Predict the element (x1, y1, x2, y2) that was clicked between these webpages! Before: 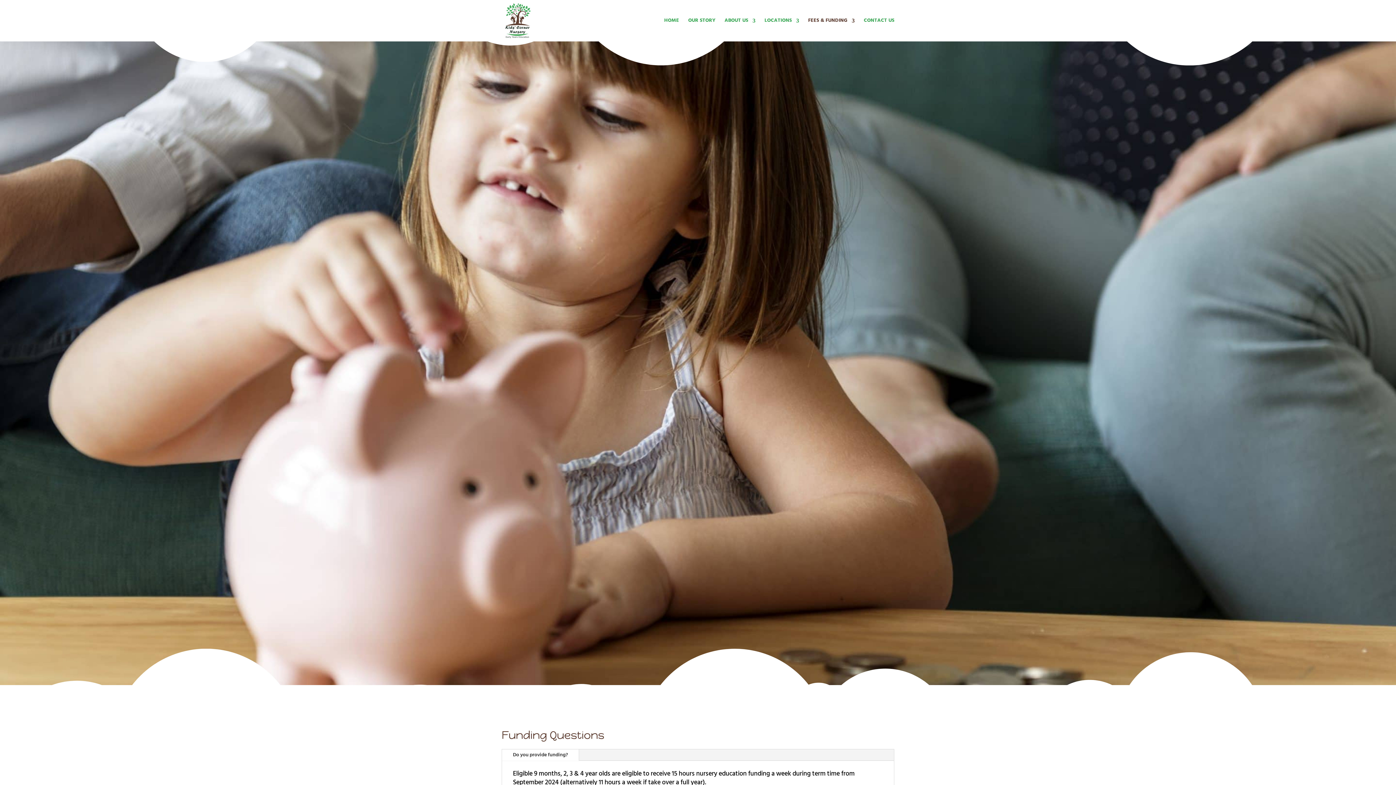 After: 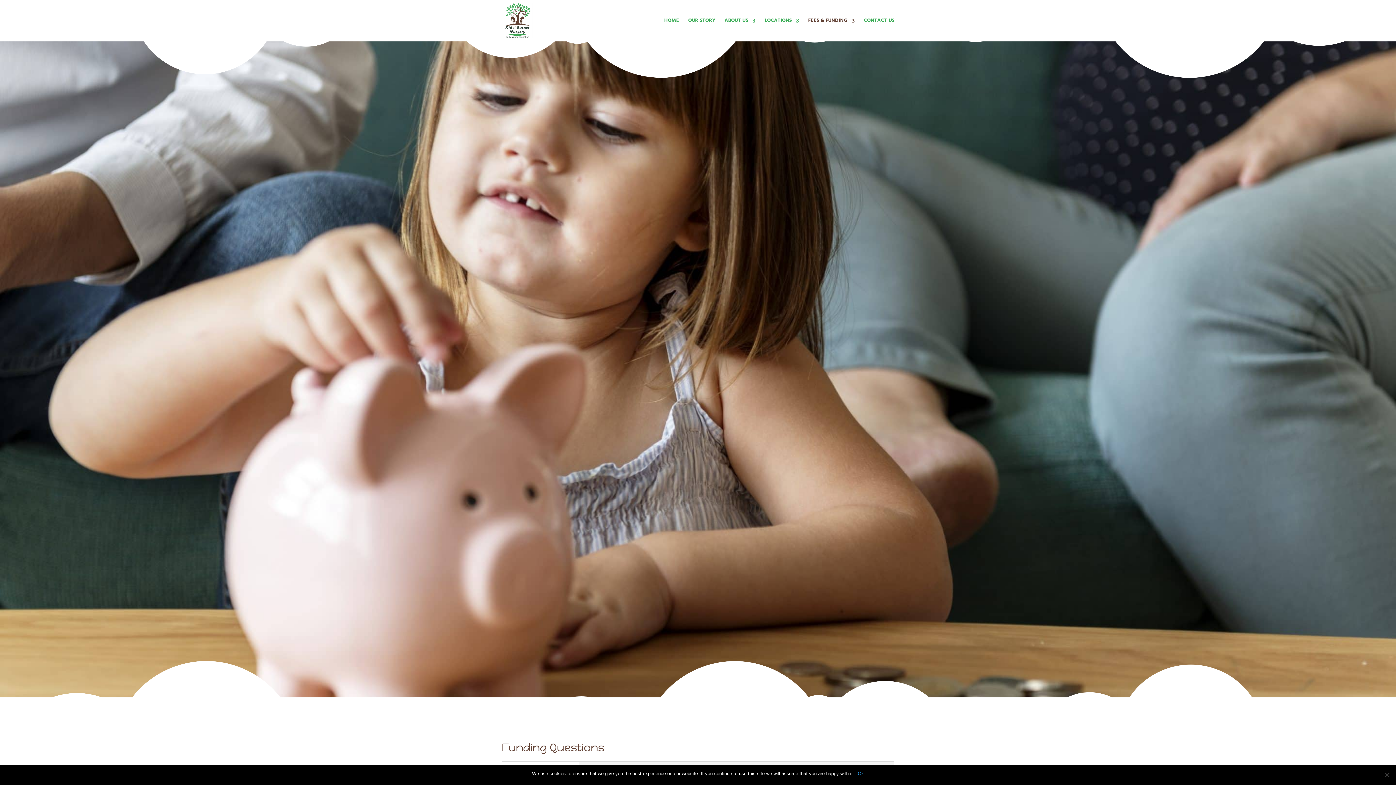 Action: label: Do you provide funding? bbox: (502, 749, 578, 760)